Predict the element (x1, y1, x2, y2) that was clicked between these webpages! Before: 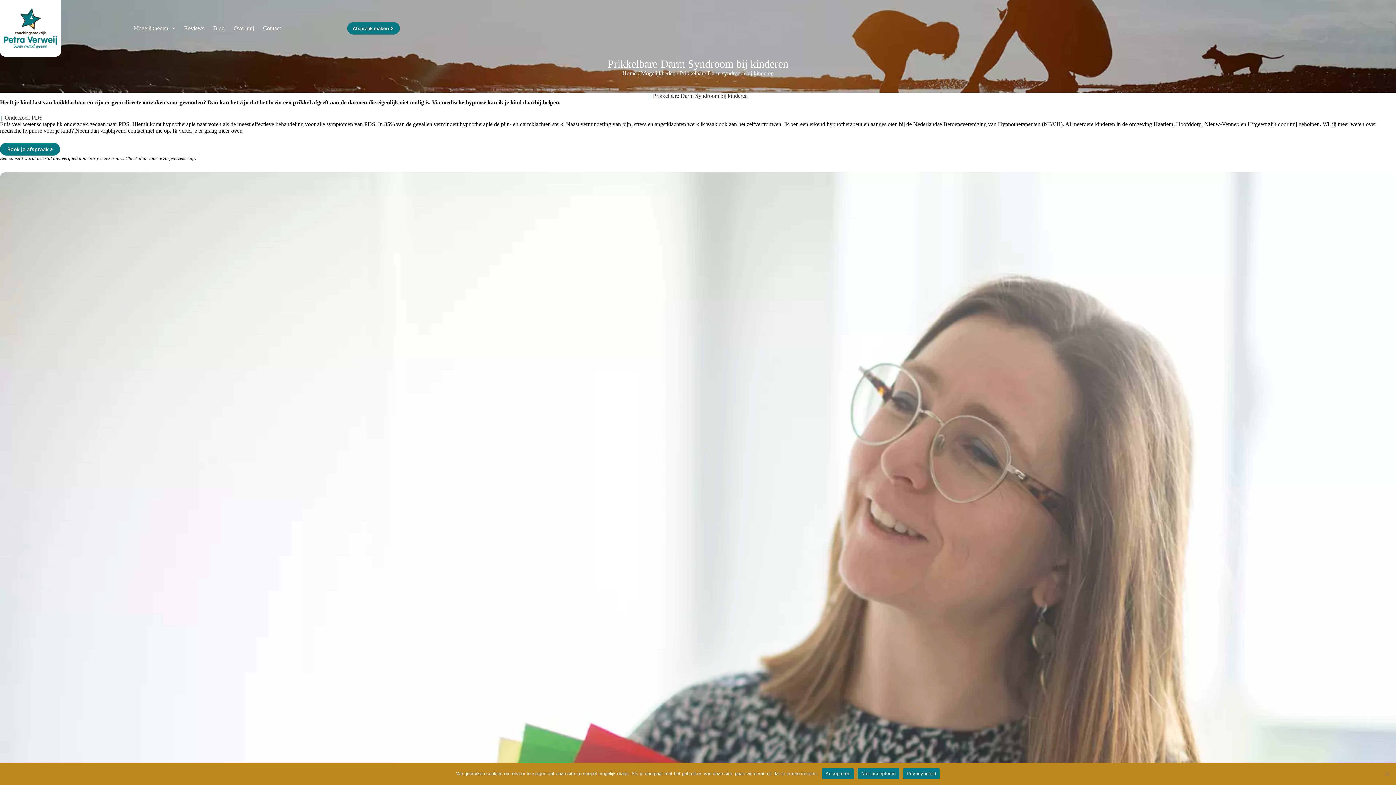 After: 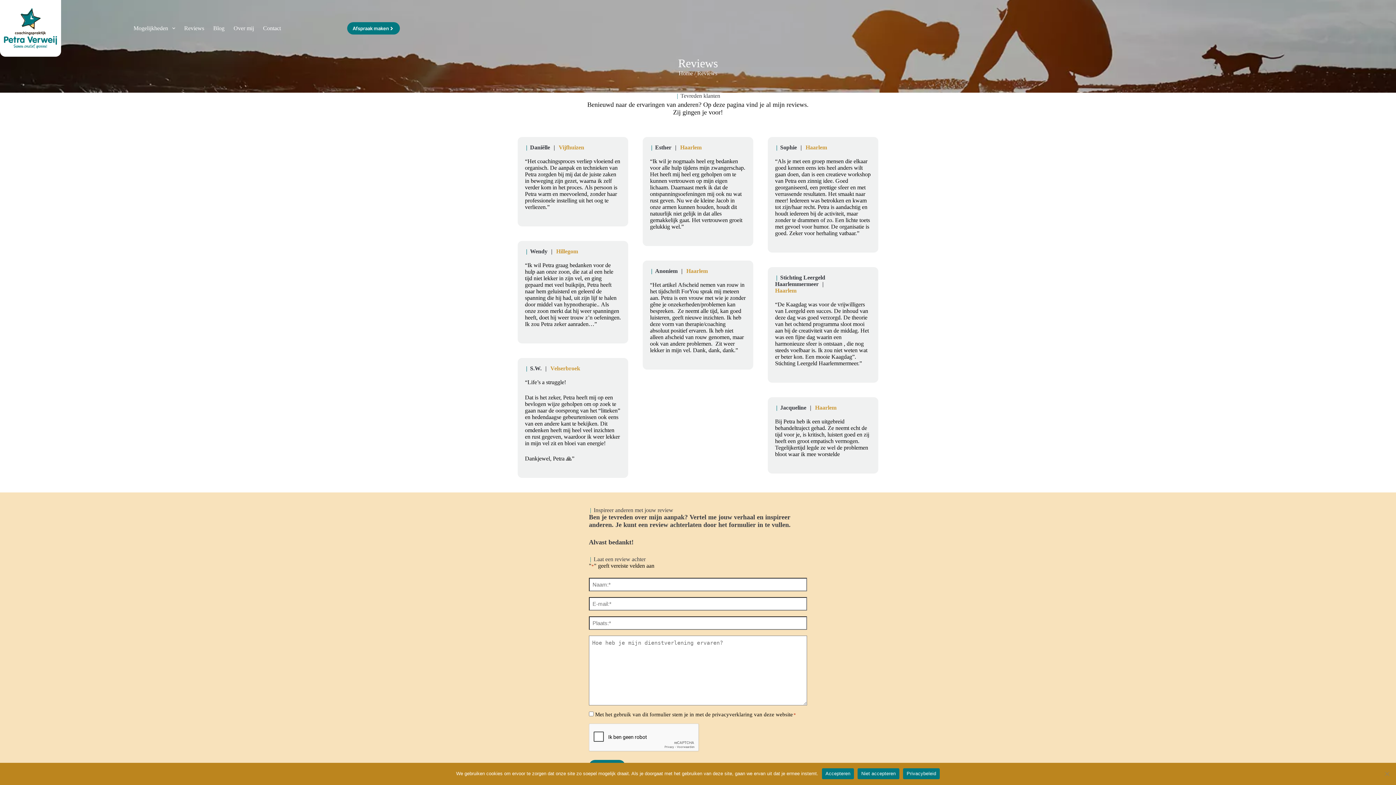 Action: bbox: (179, 0, 208, 56) label: Reviews